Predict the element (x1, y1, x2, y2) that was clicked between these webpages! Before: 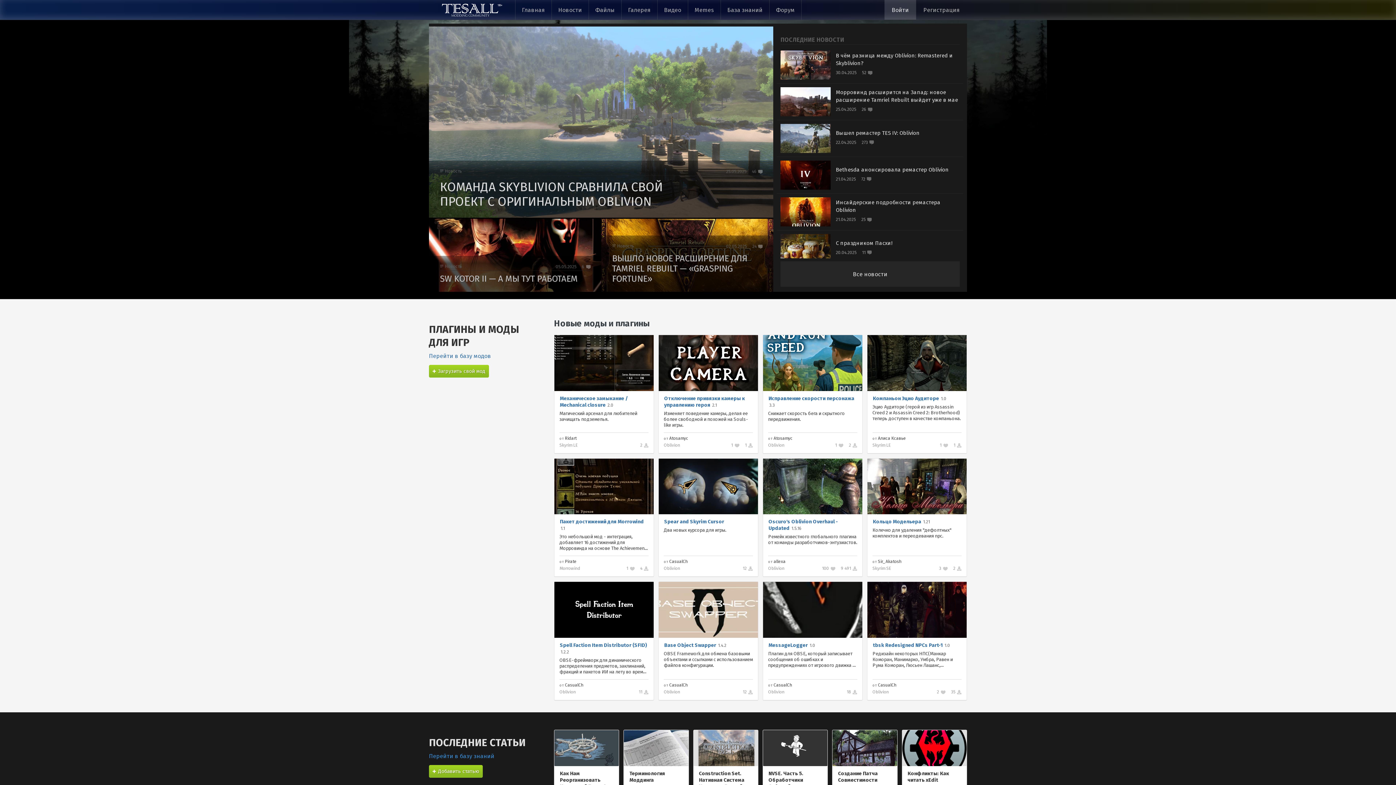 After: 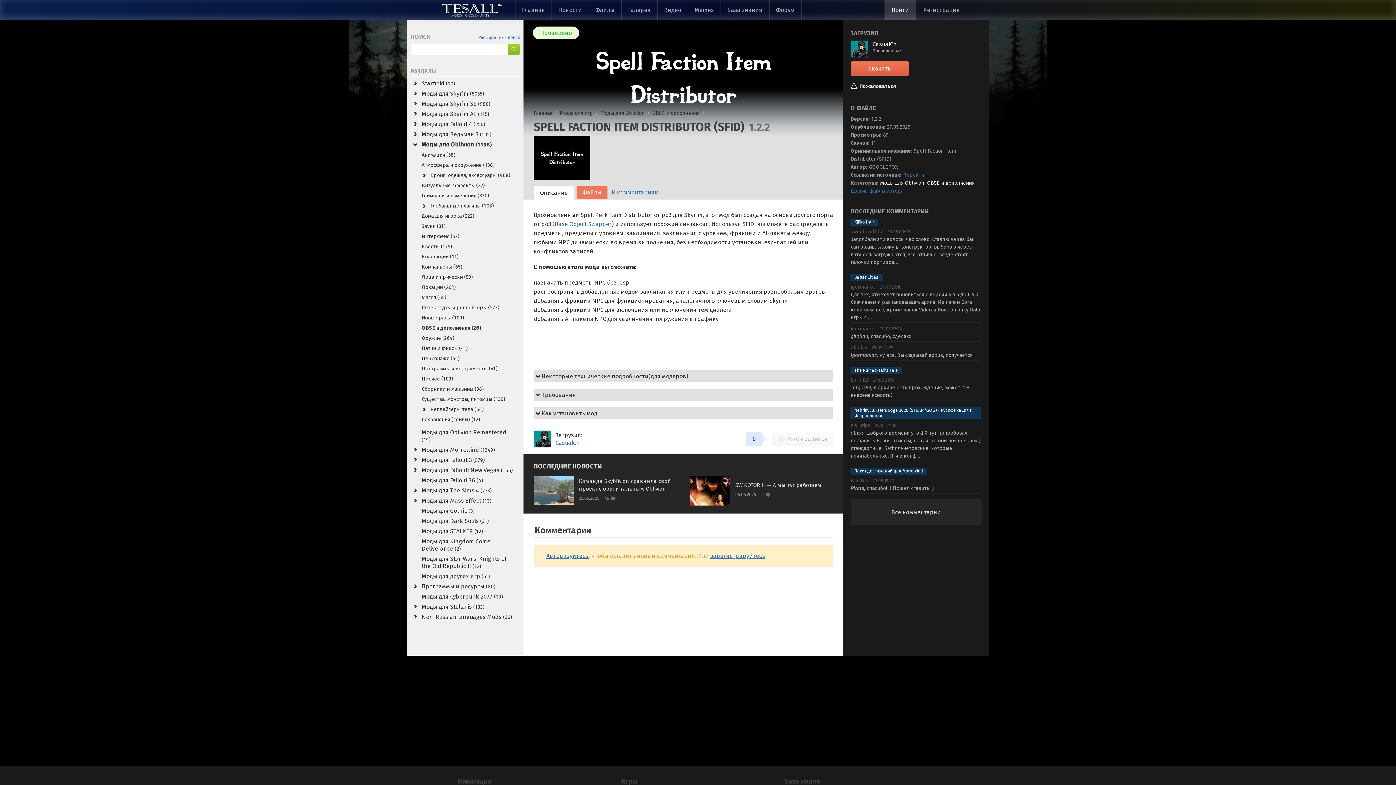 Action: bbox: (554, 582, 653, 638)